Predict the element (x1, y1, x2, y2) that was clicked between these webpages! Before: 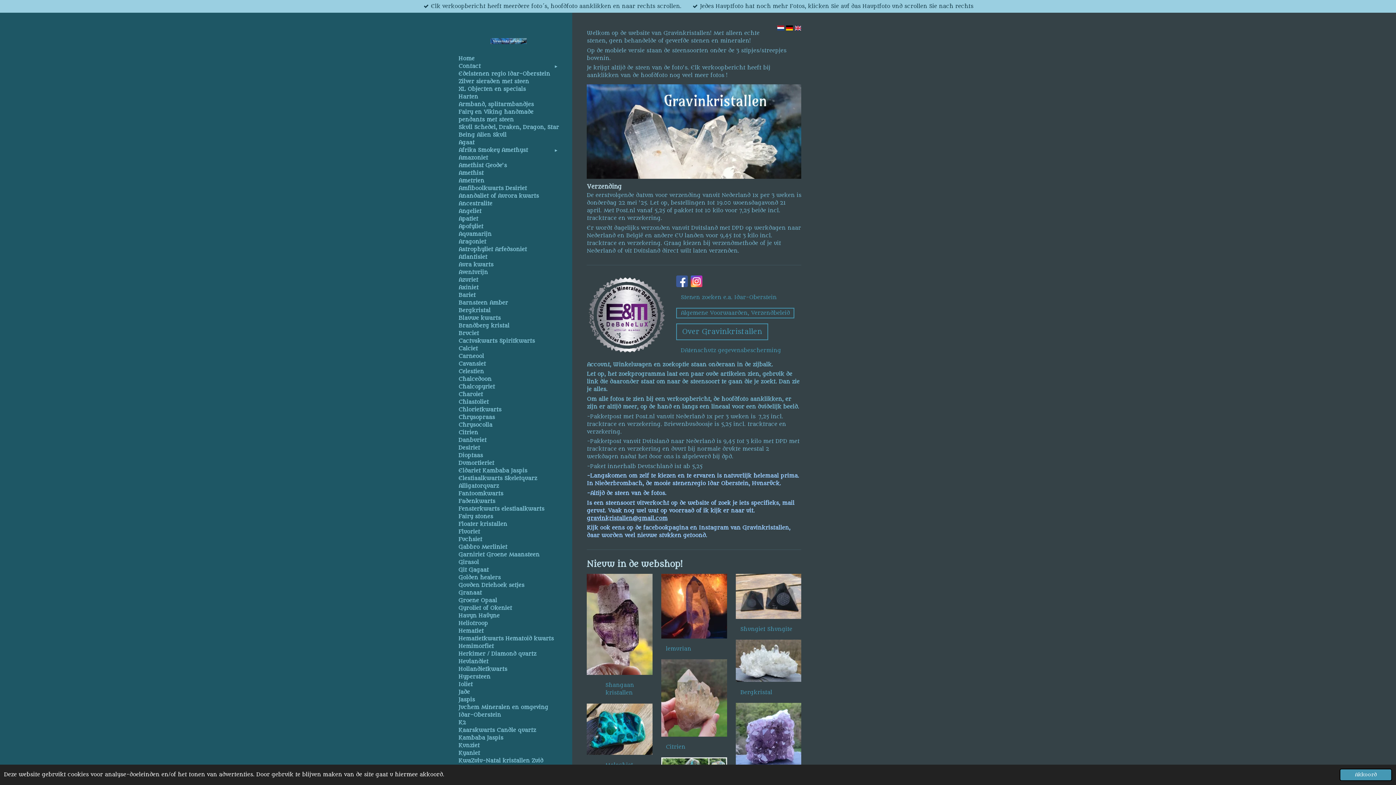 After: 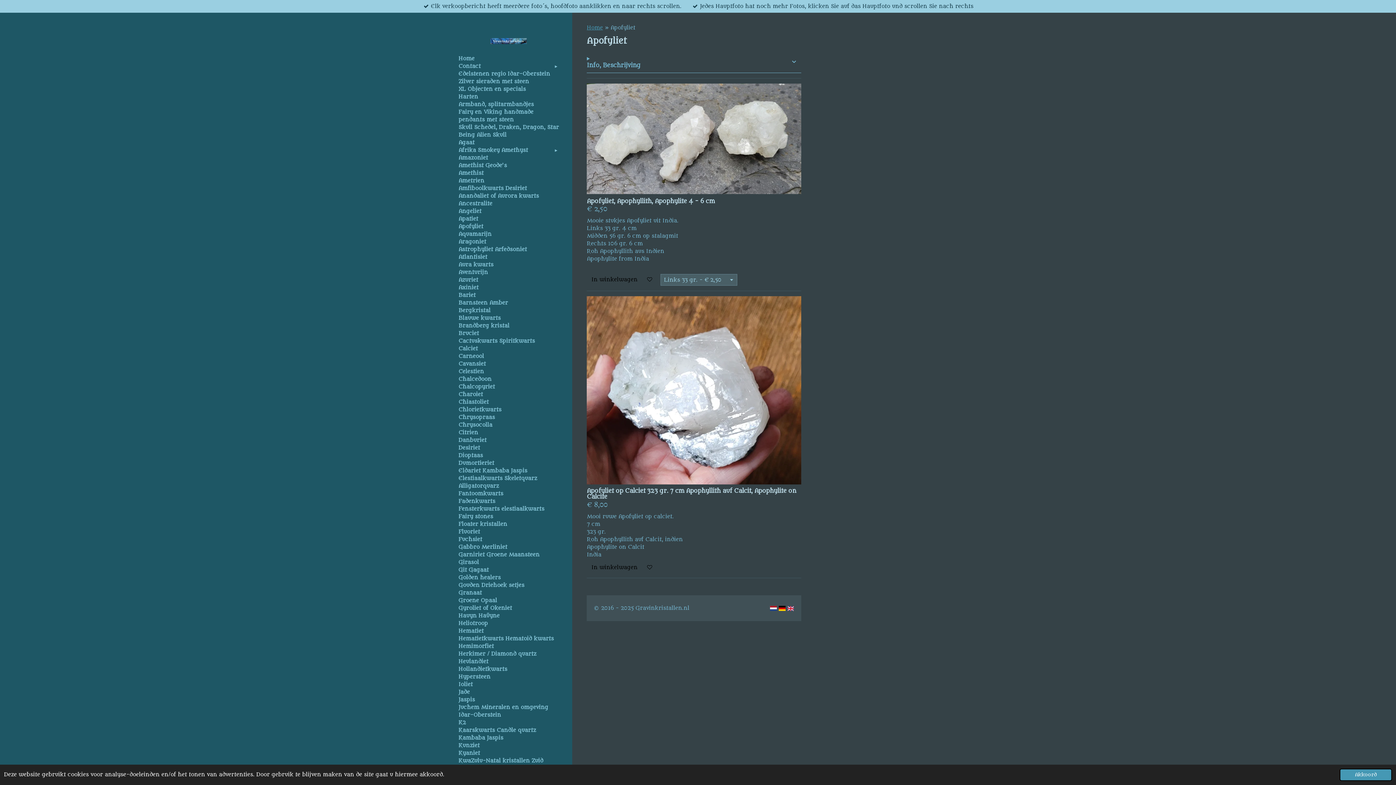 Action: bbox: (456, 222, 561, 230) label: Apofyliet